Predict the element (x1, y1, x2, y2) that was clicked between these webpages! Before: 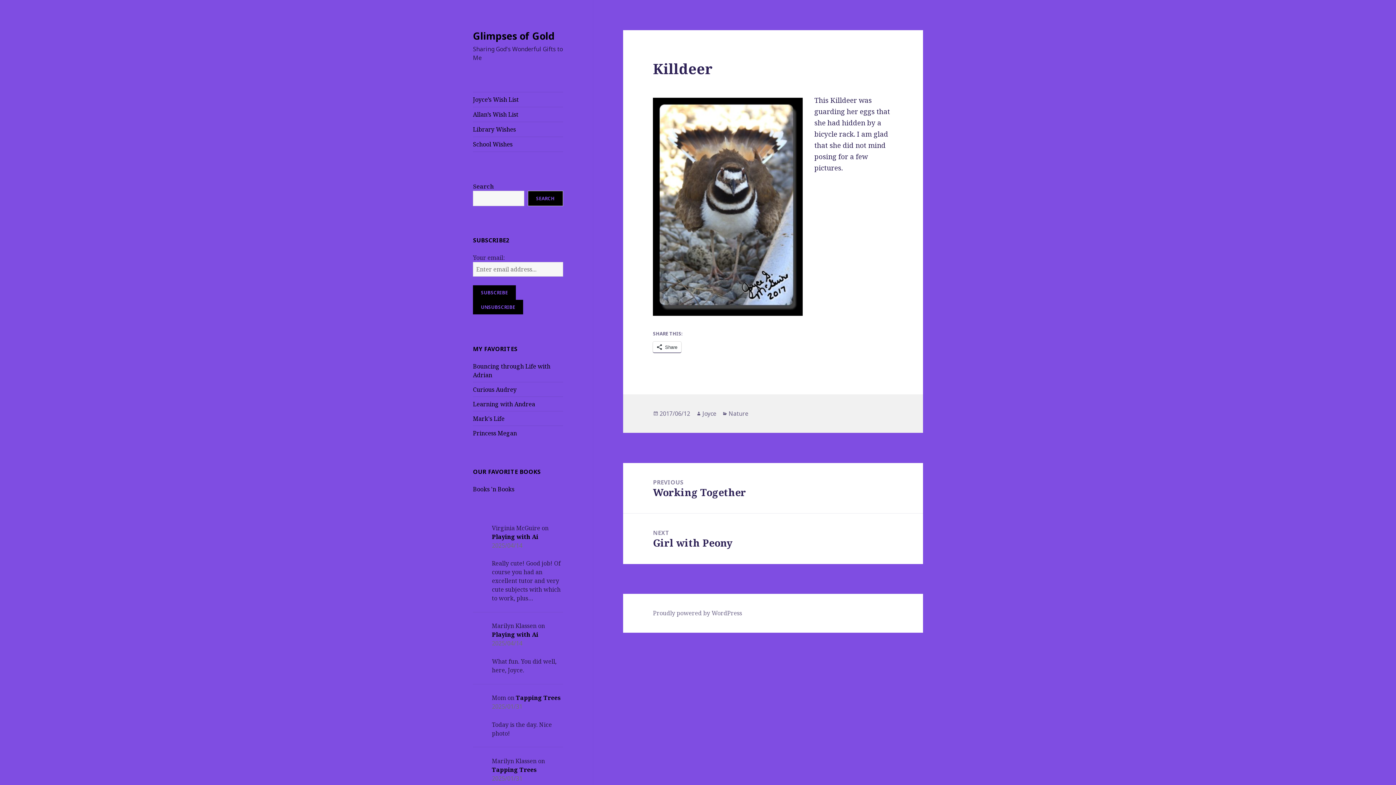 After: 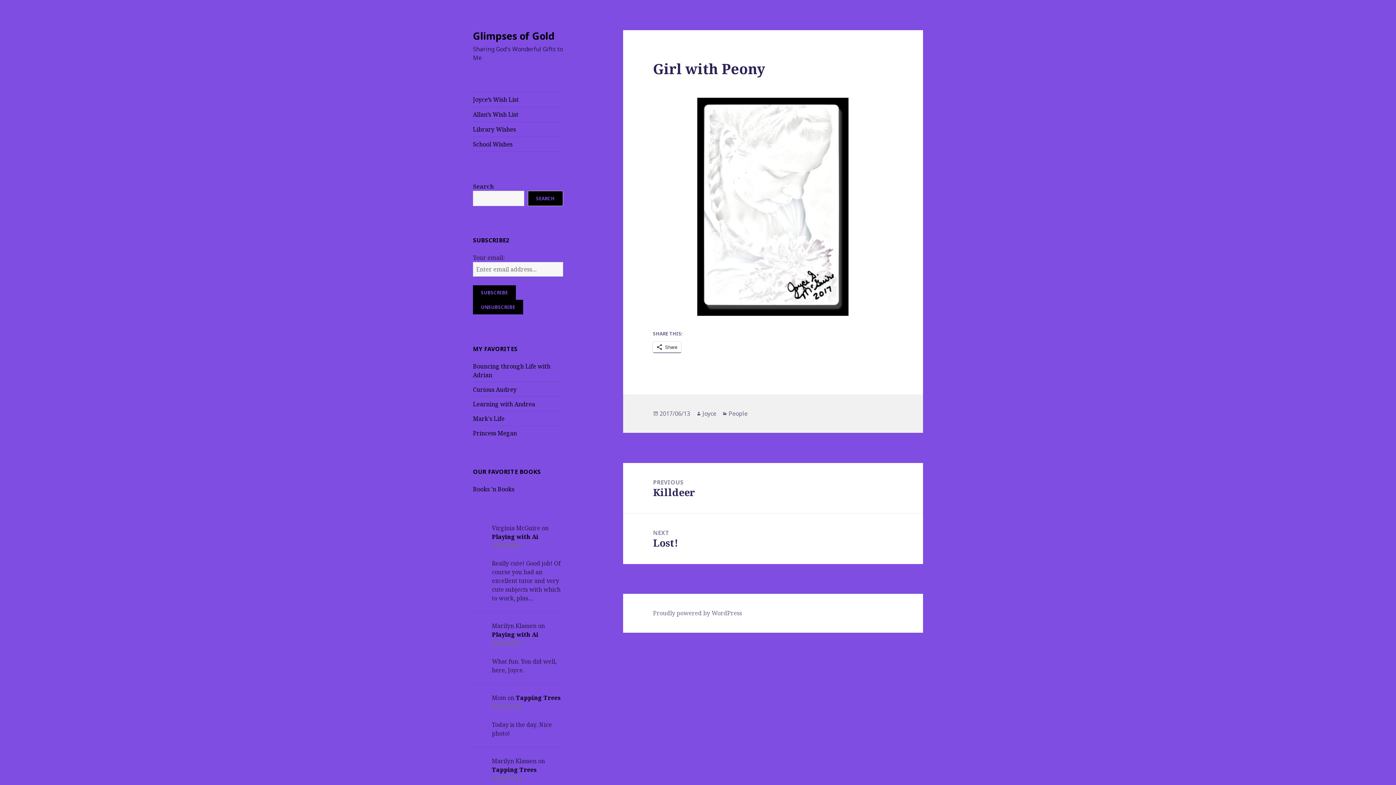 Action: label: NEXT
Next post:
Girl with Peony bbox: (623, 513, 923, 564)